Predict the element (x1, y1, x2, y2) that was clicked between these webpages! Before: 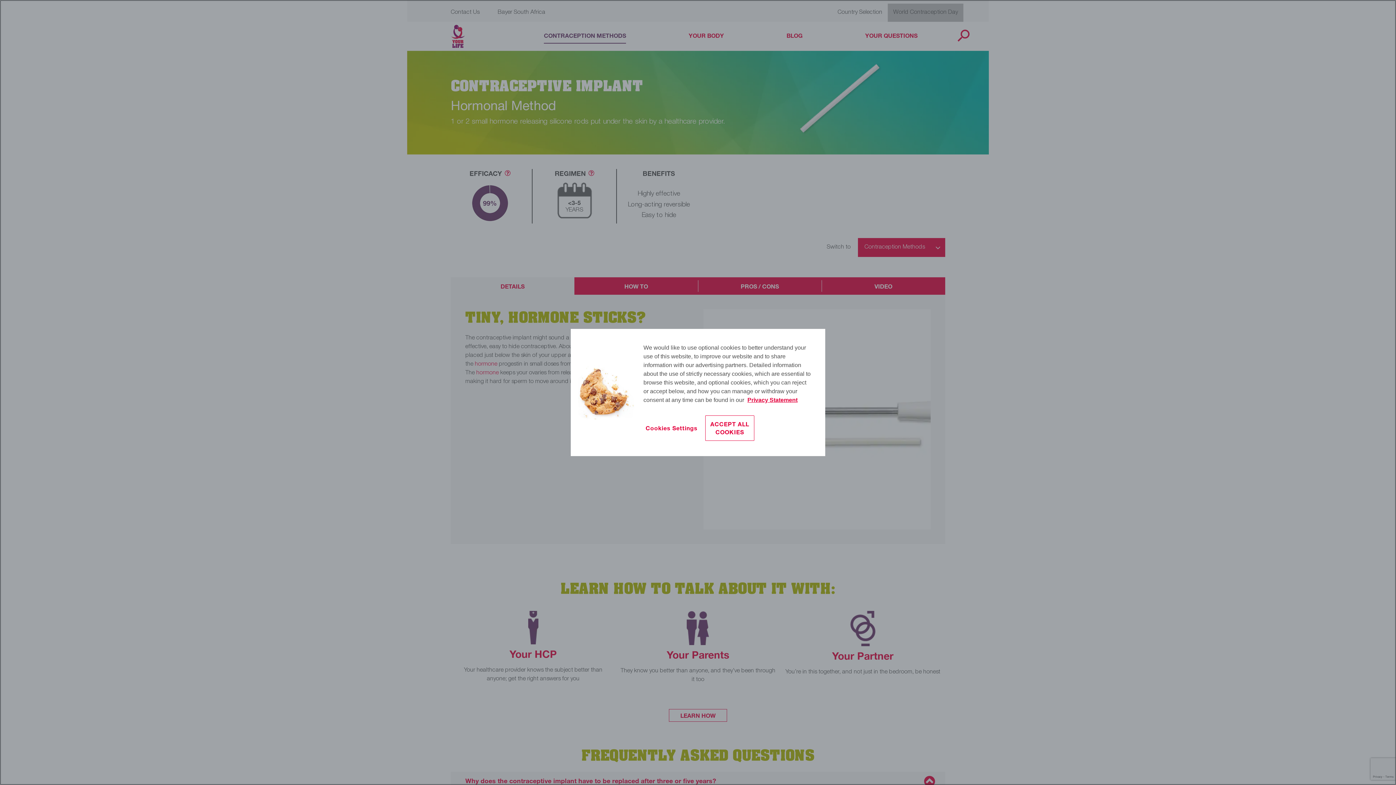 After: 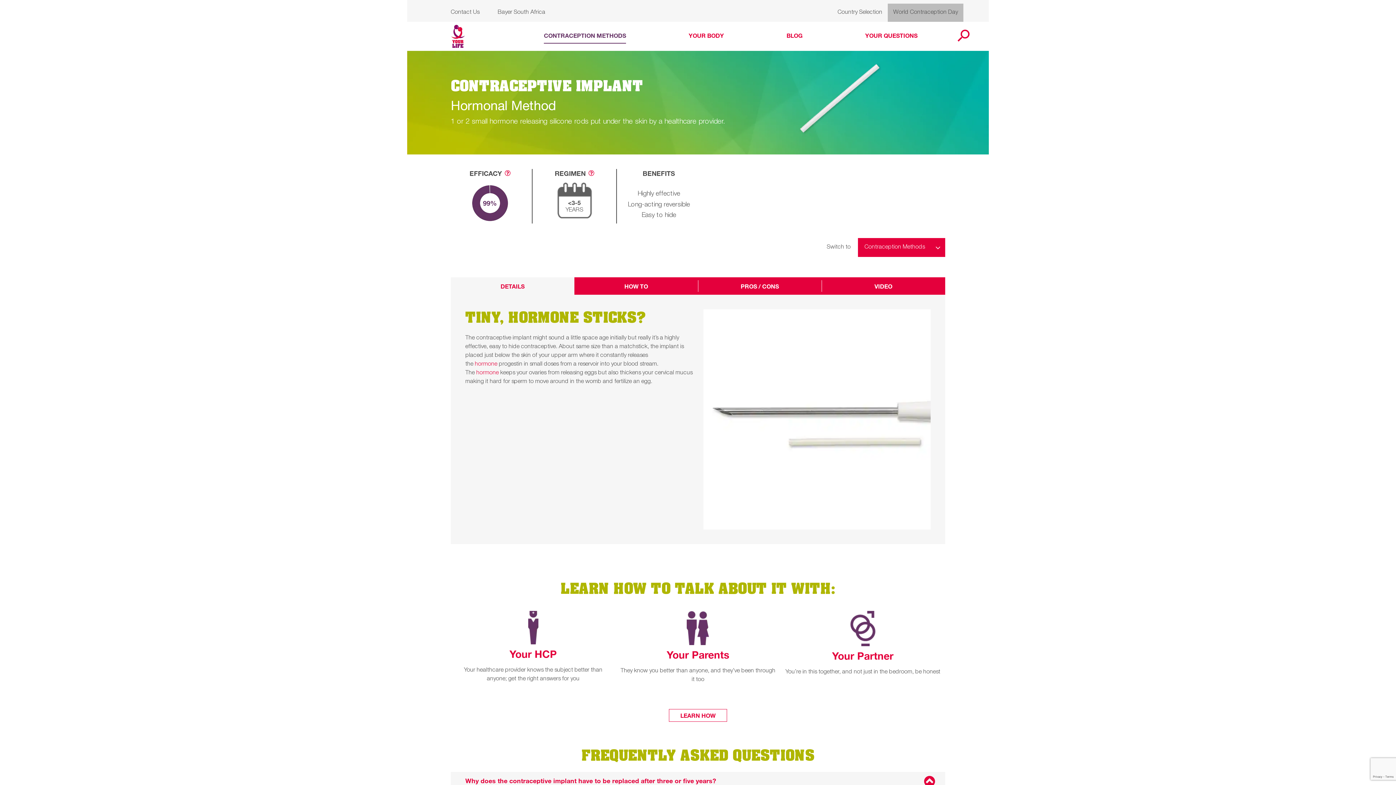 Action: bbox: (705, 415, 754, 441) label: ACCEPT ALL COOKIES